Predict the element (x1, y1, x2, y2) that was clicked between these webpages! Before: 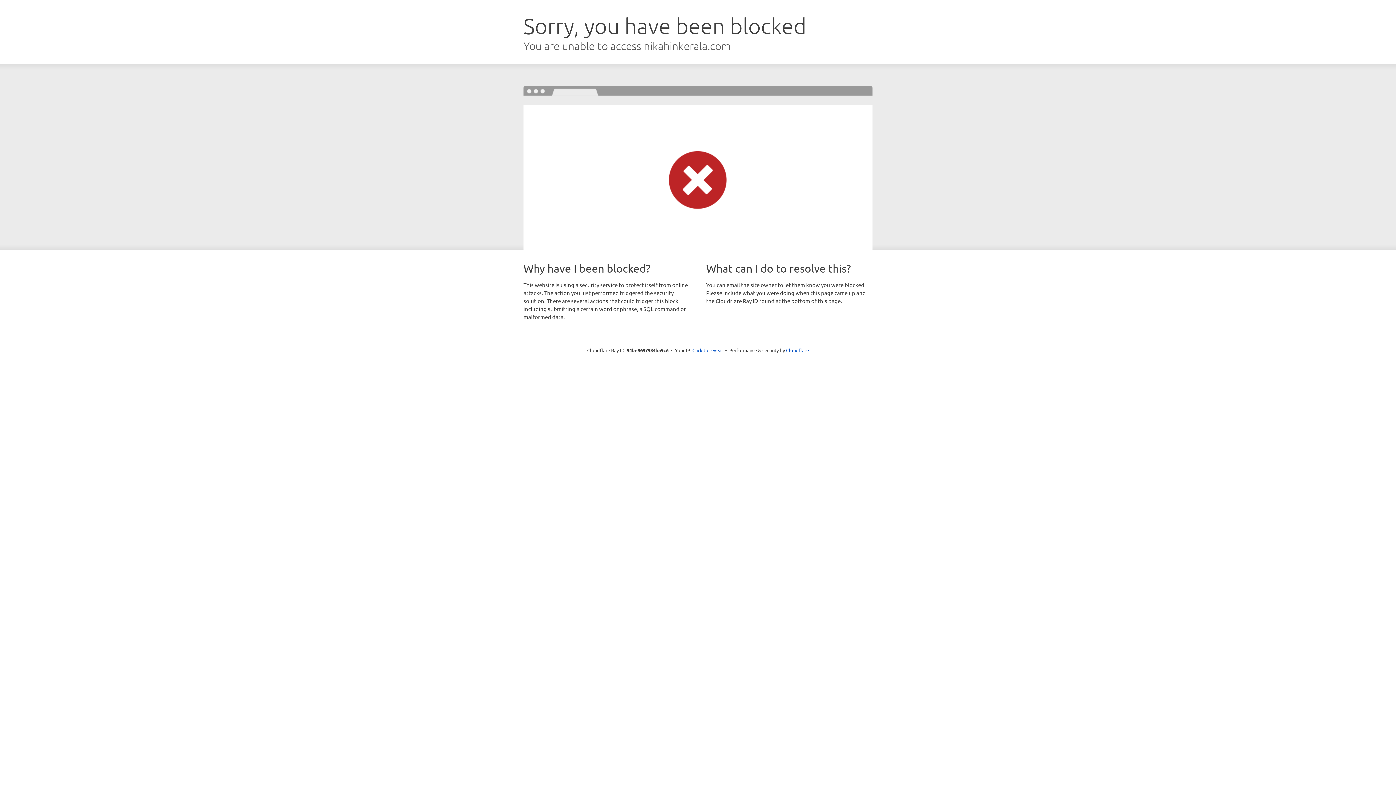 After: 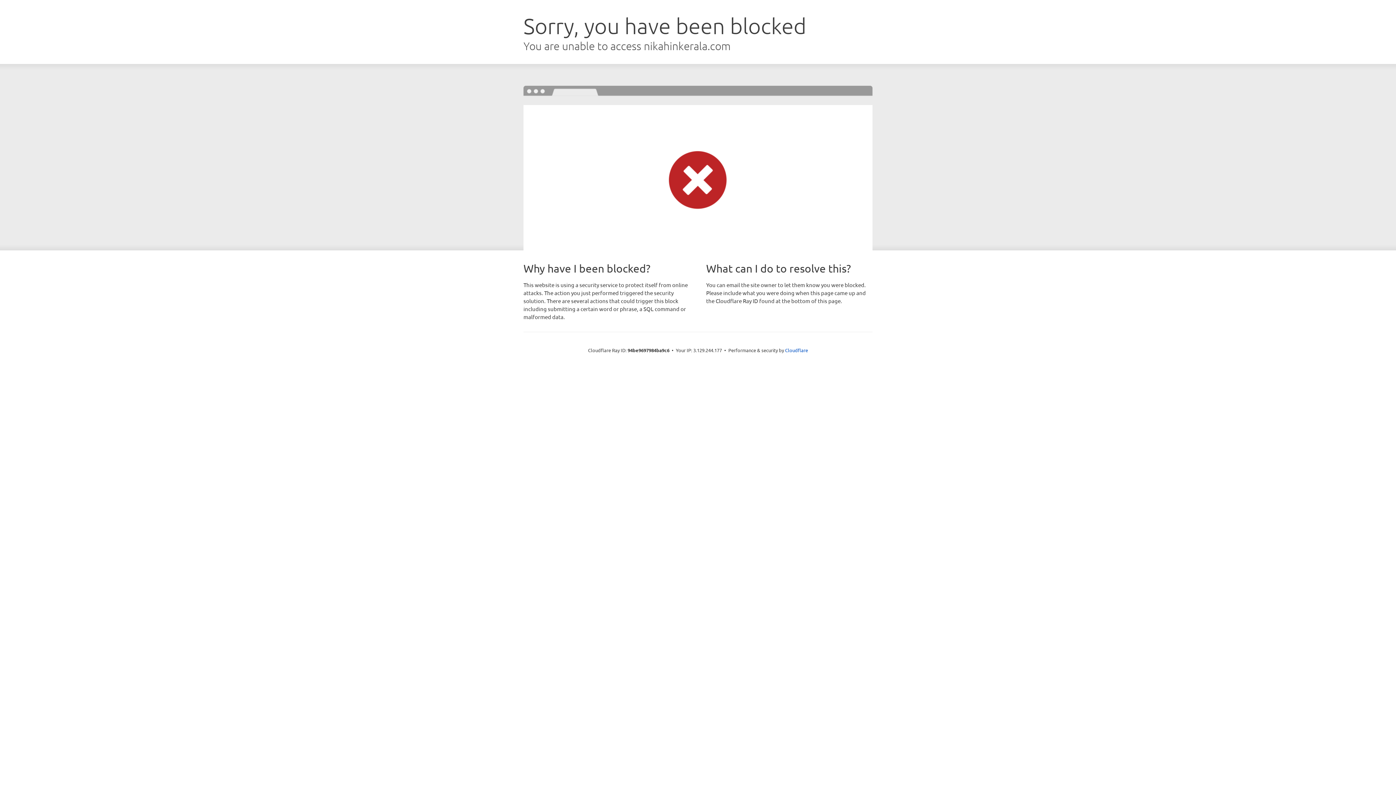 Action: bbox: (692, 346, 723, 353) label: Click to reveal